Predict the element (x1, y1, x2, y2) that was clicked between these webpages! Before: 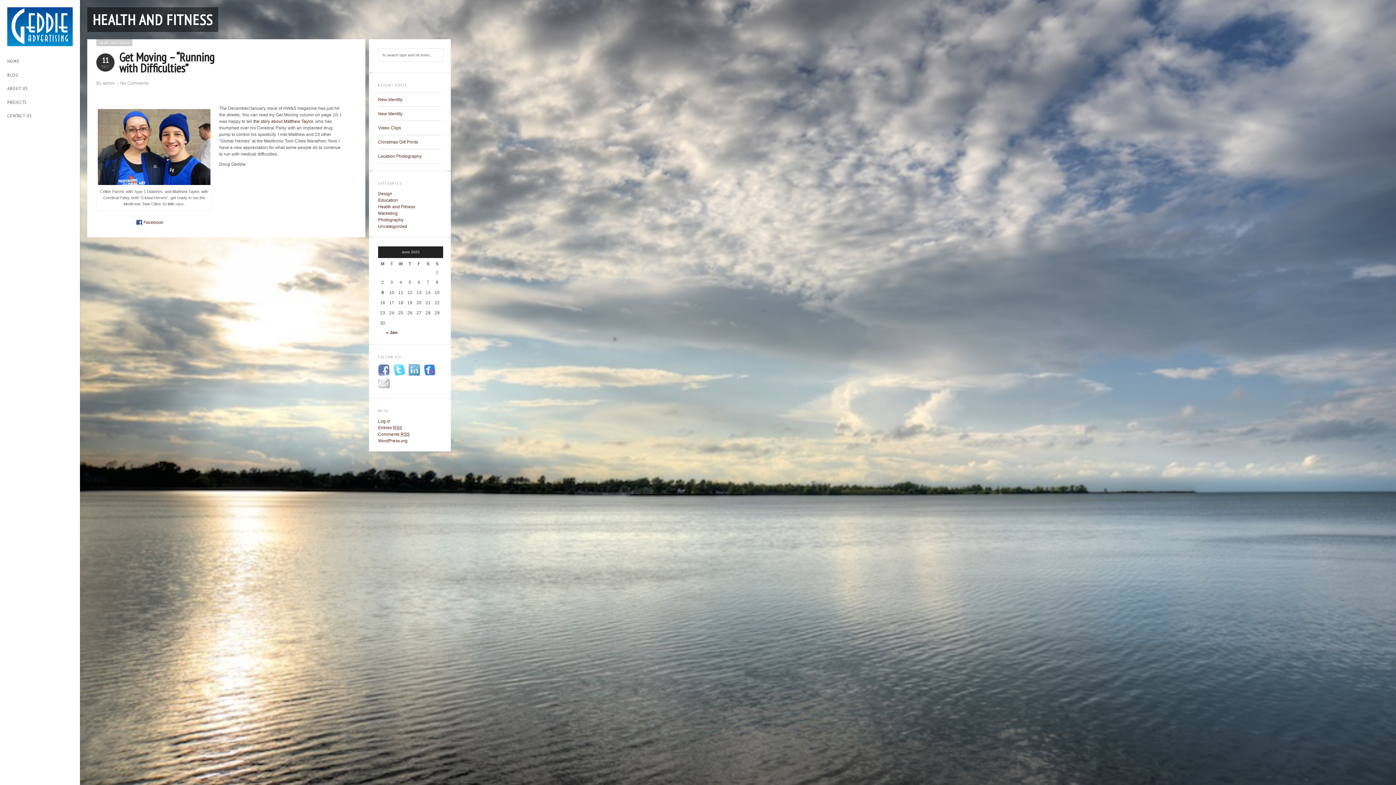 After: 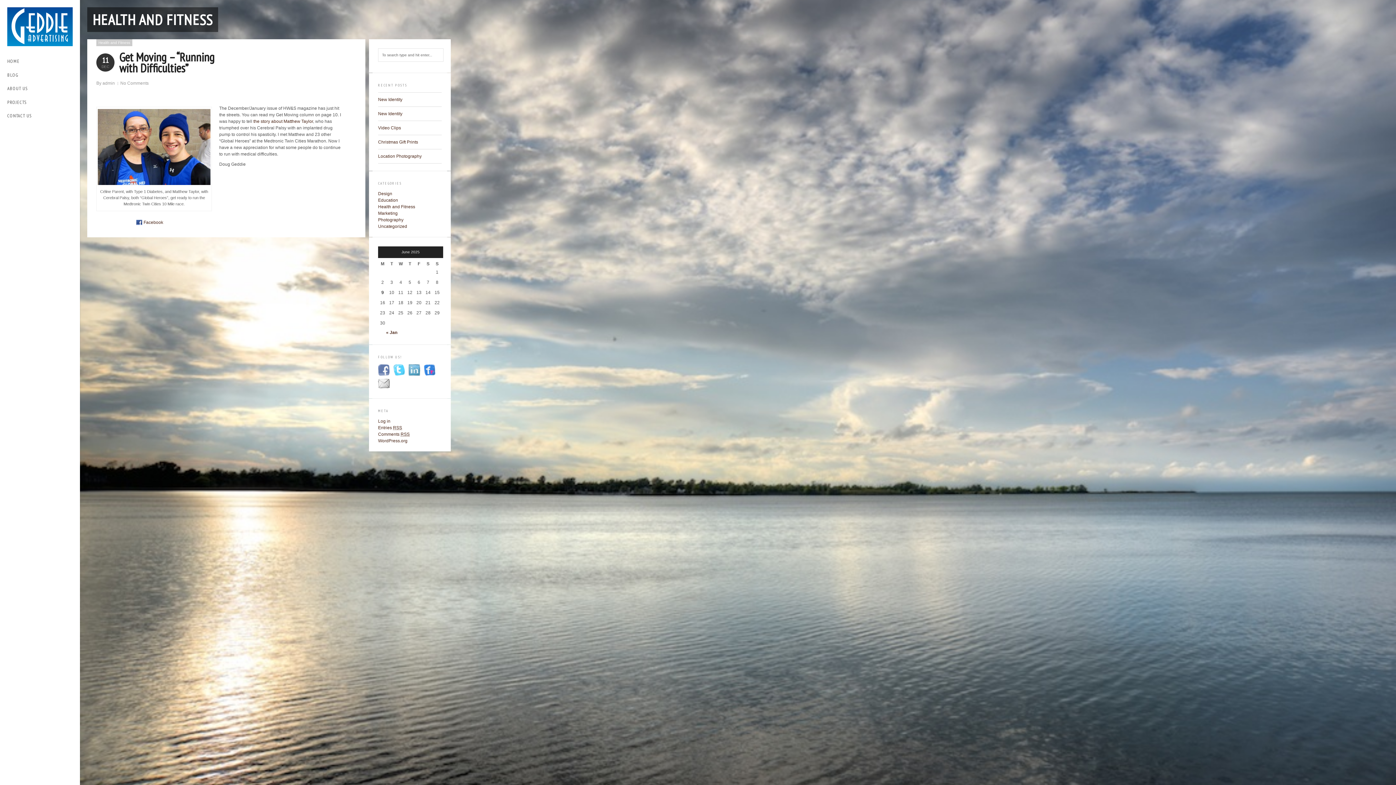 Action: bbox: (378, 385, 393, 390)